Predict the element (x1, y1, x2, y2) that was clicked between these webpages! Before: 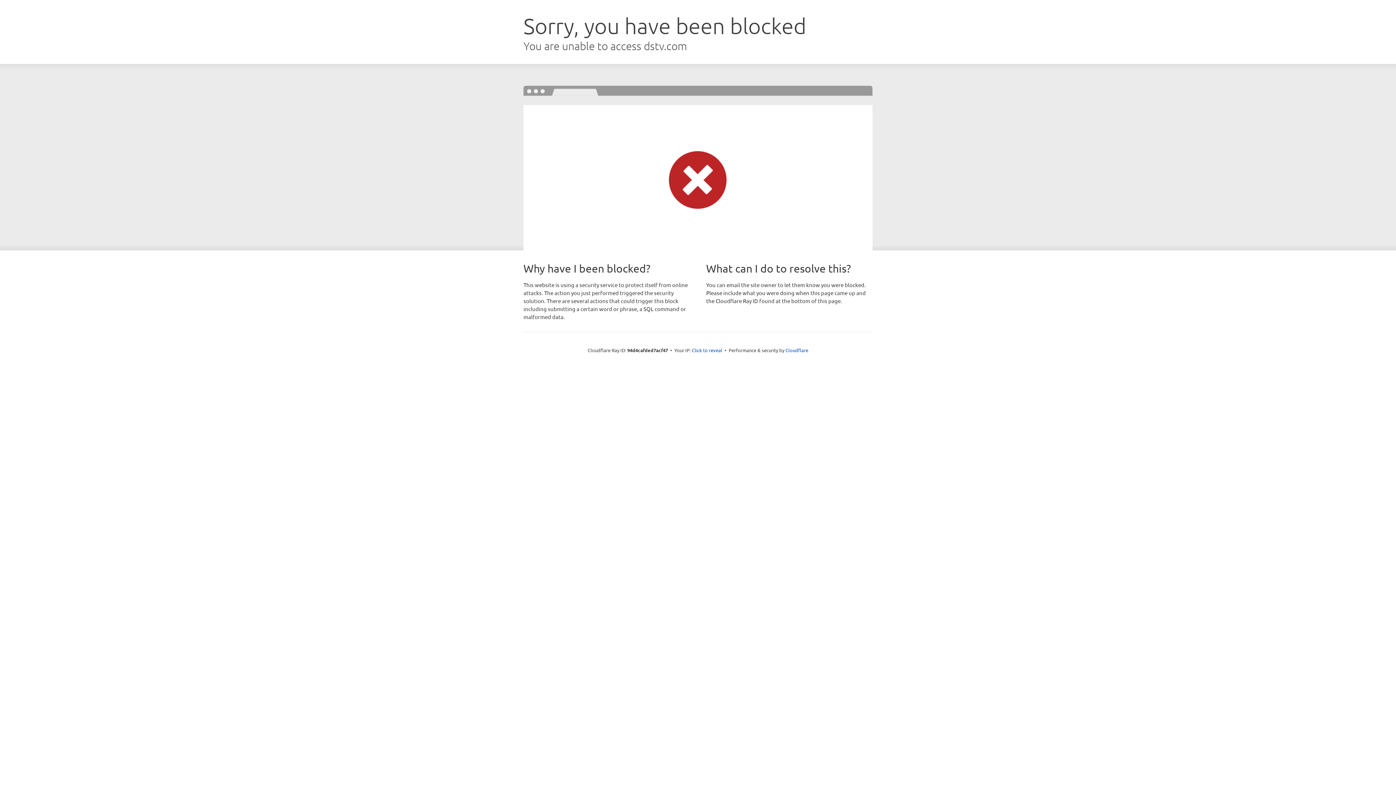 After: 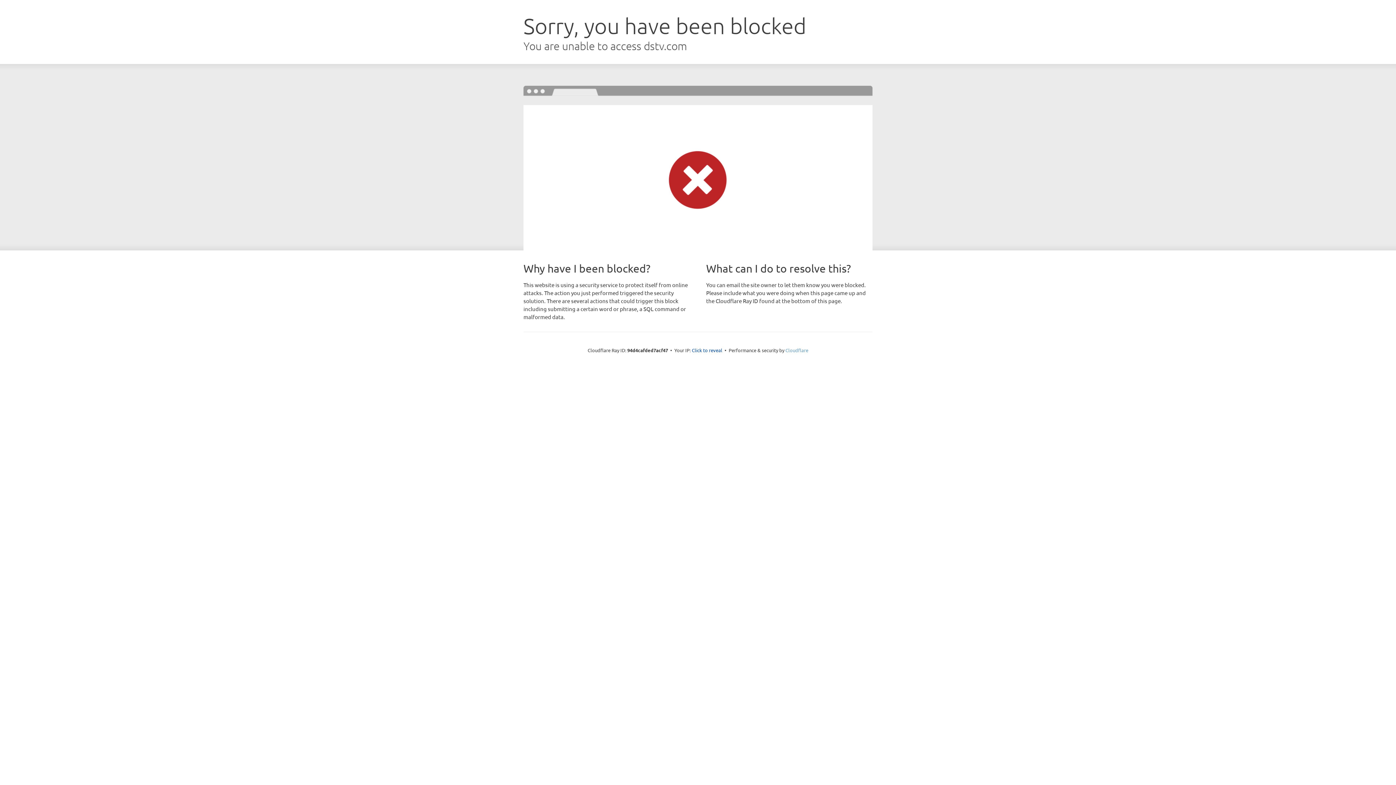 Action: bbox: (785, 347, 808, 353) label: Cloudflare